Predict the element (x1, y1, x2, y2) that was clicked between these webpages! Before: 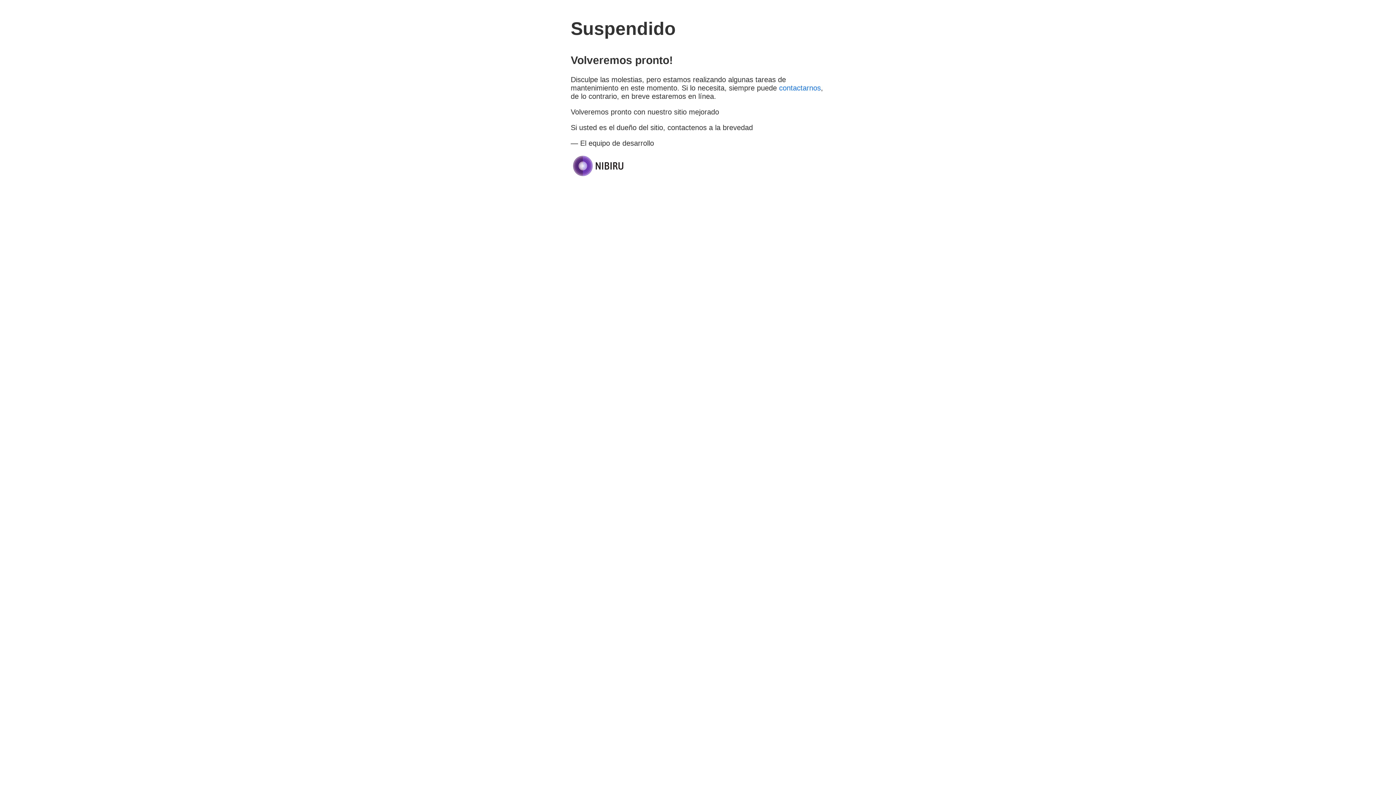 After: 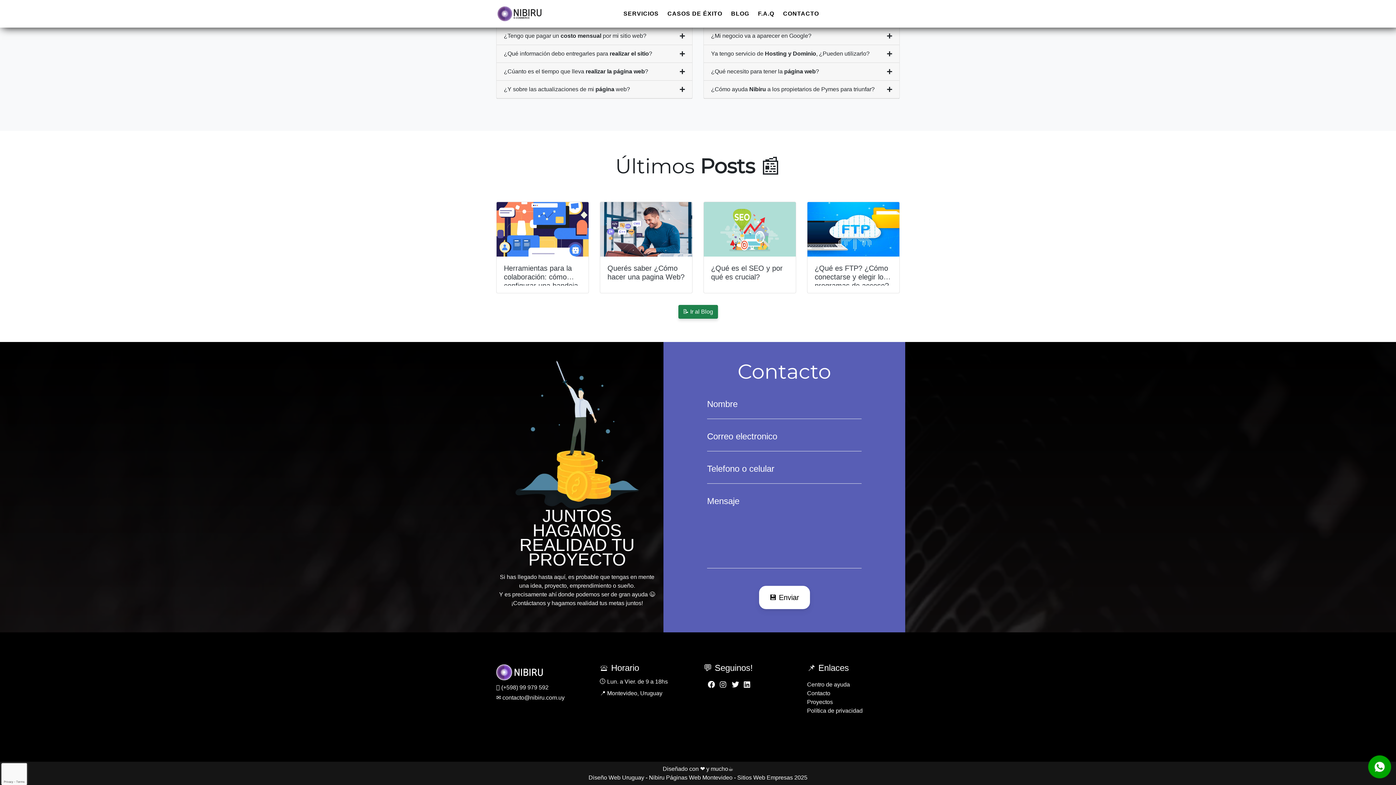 Action: label: contactarnos bbox: (779, 83, 821, 91)